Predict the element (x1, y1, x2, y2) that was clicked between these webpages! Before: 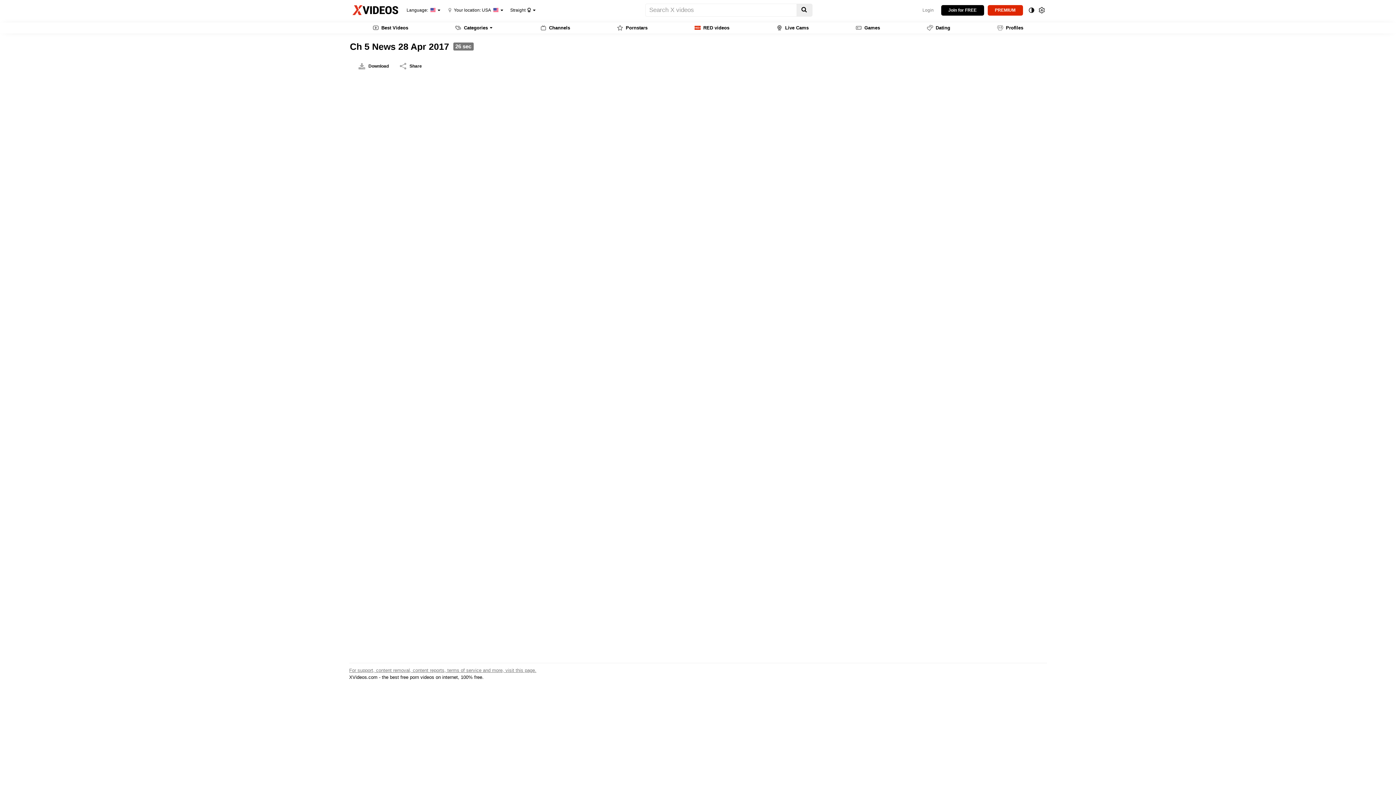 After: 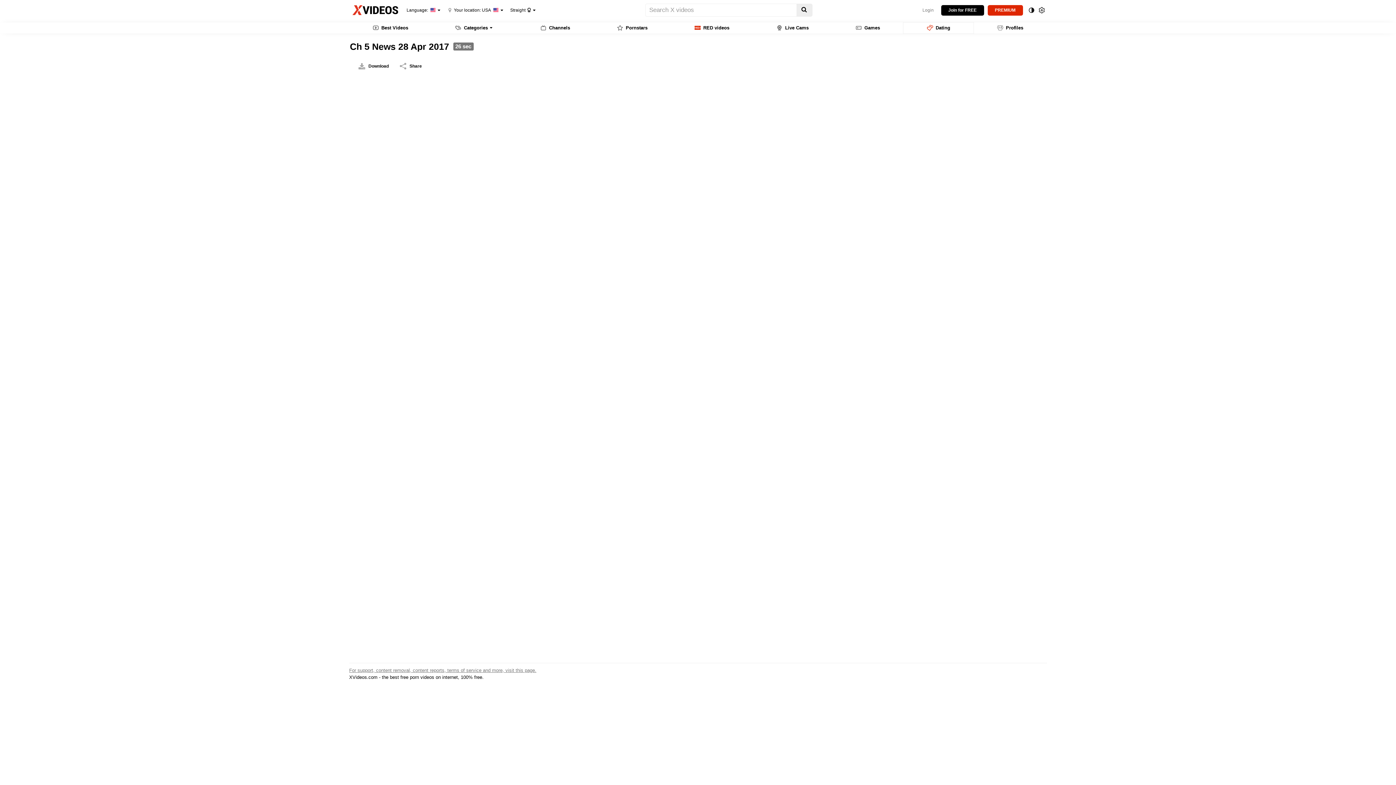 Action: label: Dating bbox: (903, 22, 973, 33)